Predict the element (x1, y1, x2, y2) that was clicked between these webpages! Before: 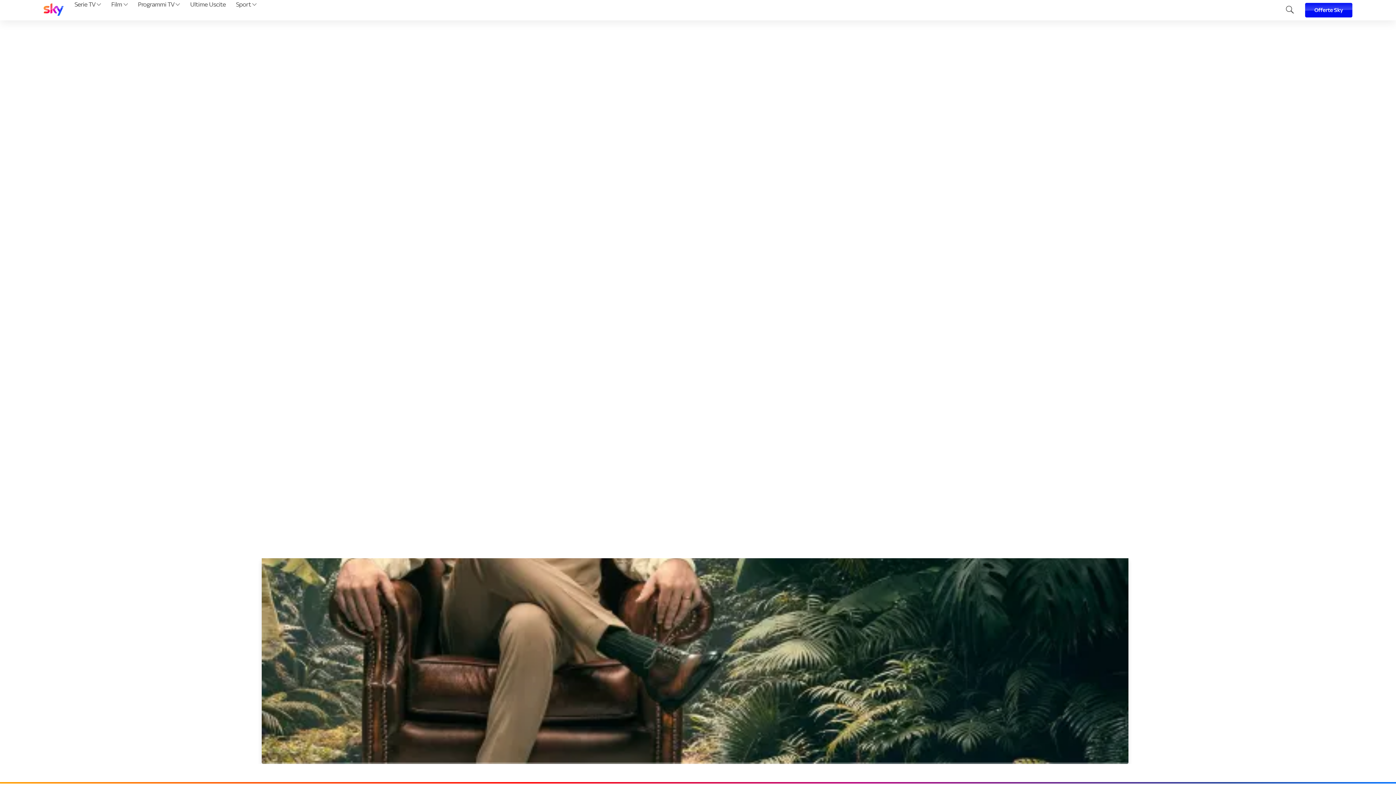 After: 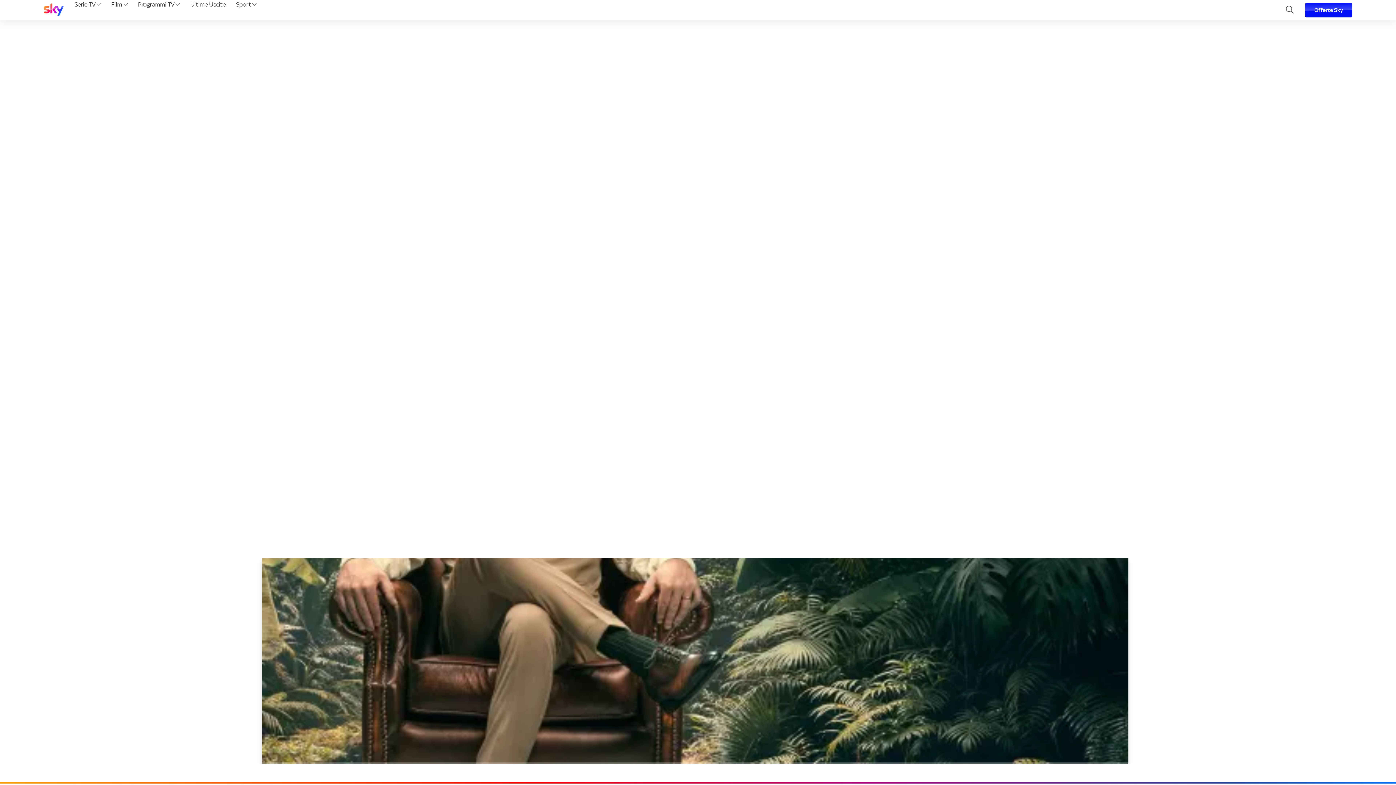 Action: bbox: (72, 0, 103, 20) label: Serie TV 